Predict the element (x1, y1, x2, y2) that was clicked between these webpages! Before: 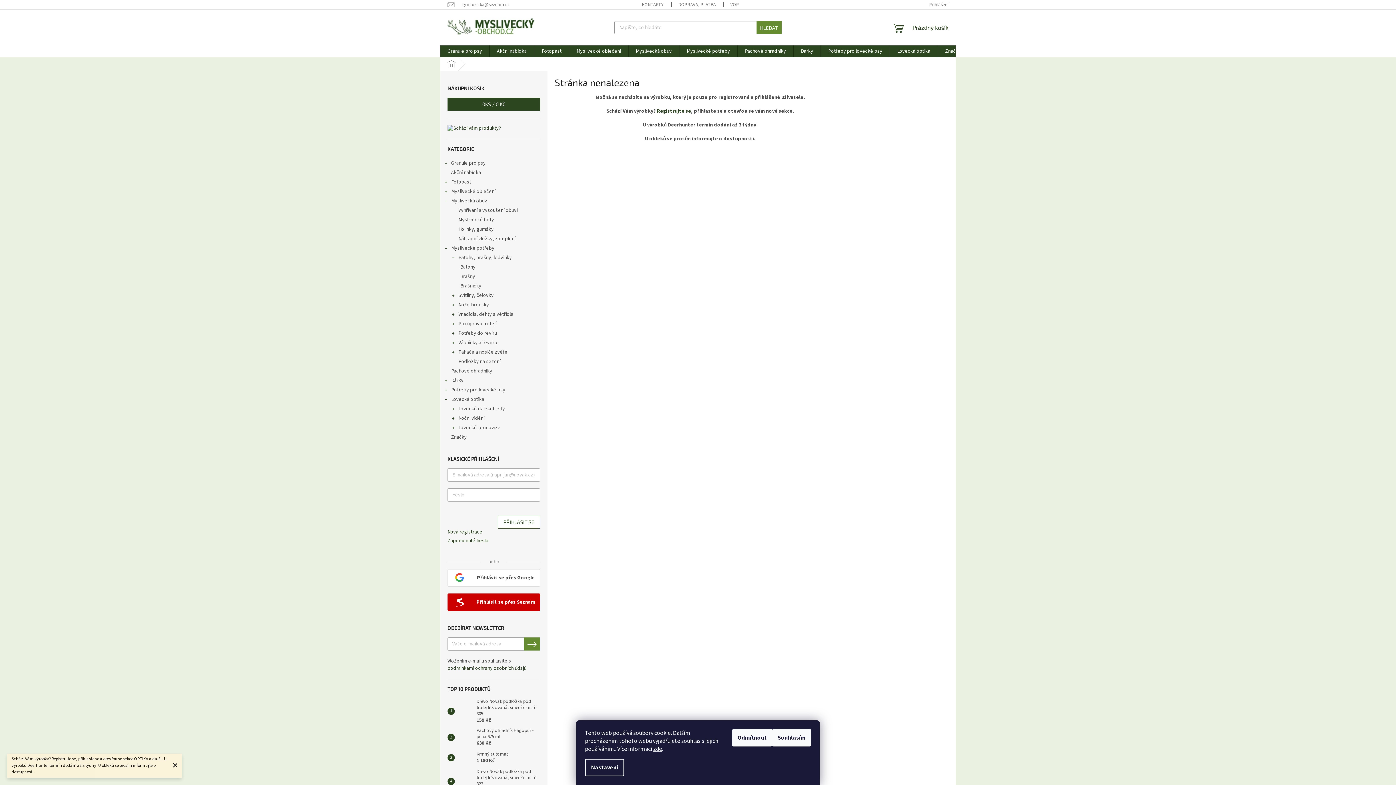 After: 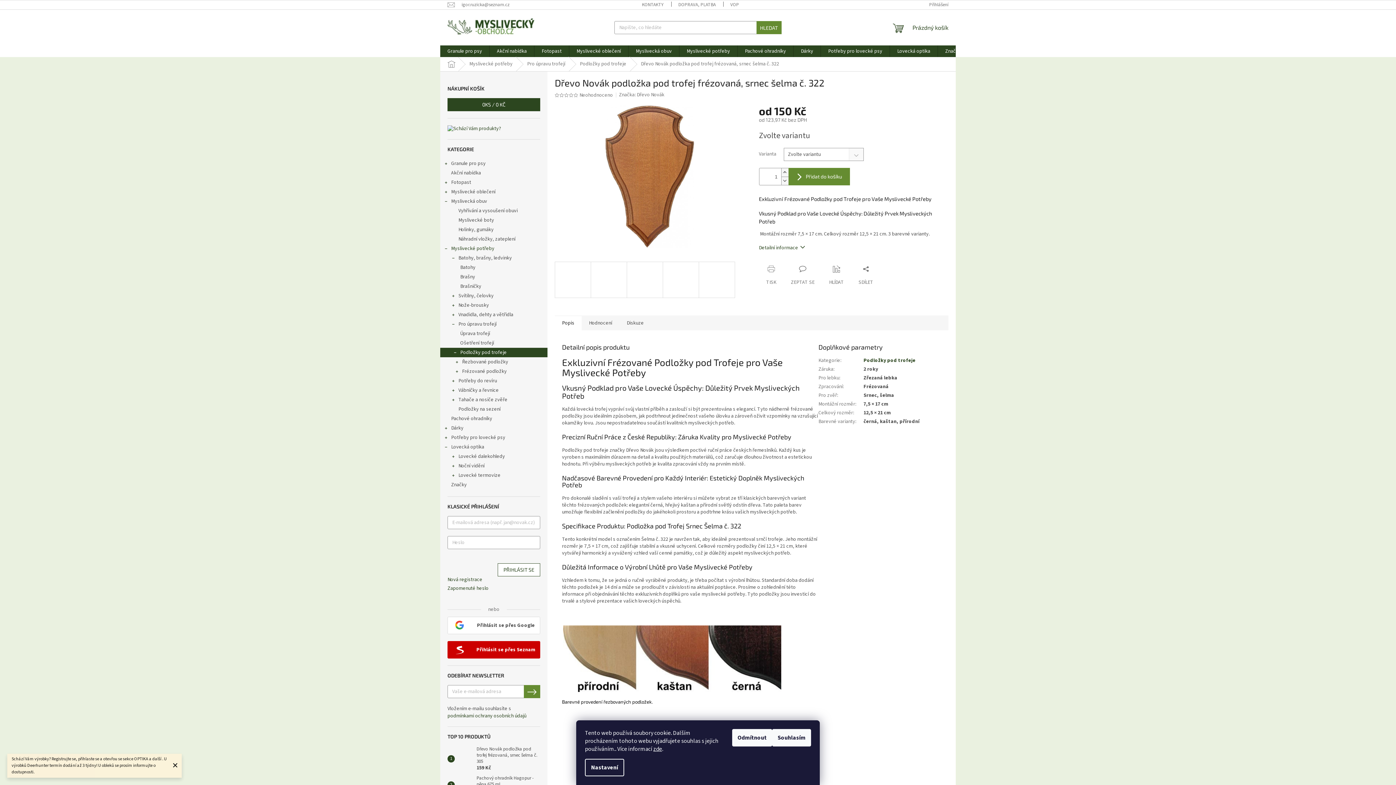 Action: bbox: (473, 769, 540, 794) label: Dřevo Novák podložka pod trofej frézovaná, srnec šelma č. 322
150 Kč